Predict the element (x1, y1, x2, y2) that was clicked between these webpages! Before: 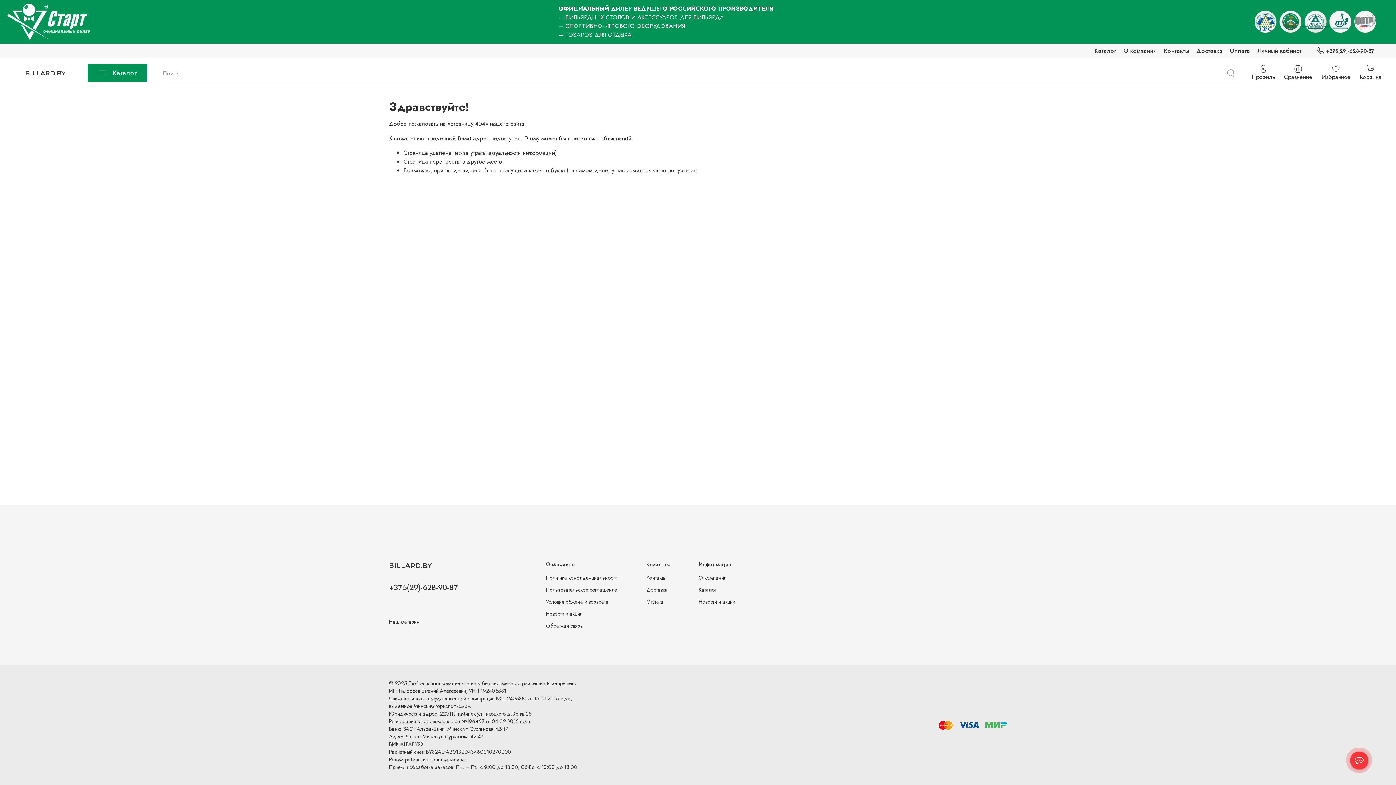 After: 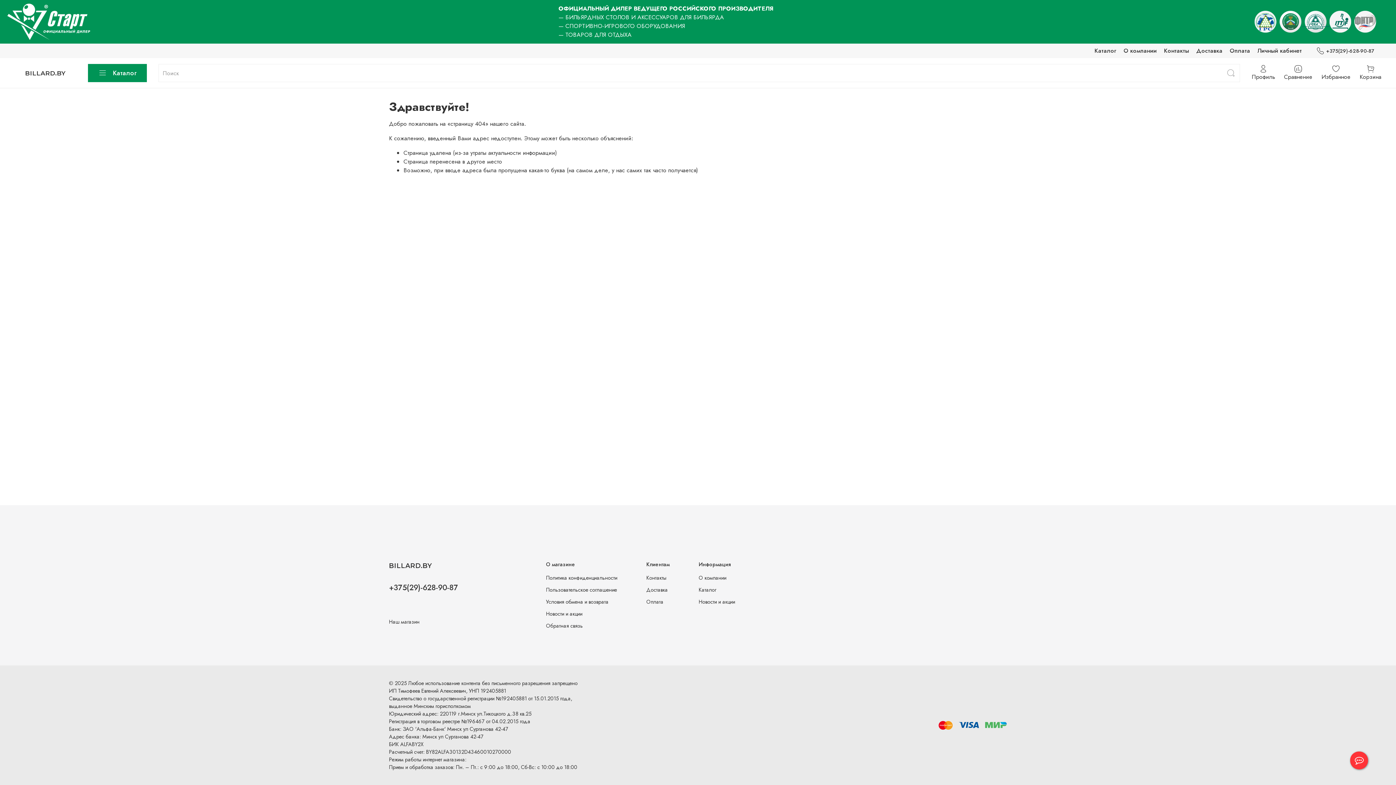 Action: label:   bbox: (389, 607, 391, 618)